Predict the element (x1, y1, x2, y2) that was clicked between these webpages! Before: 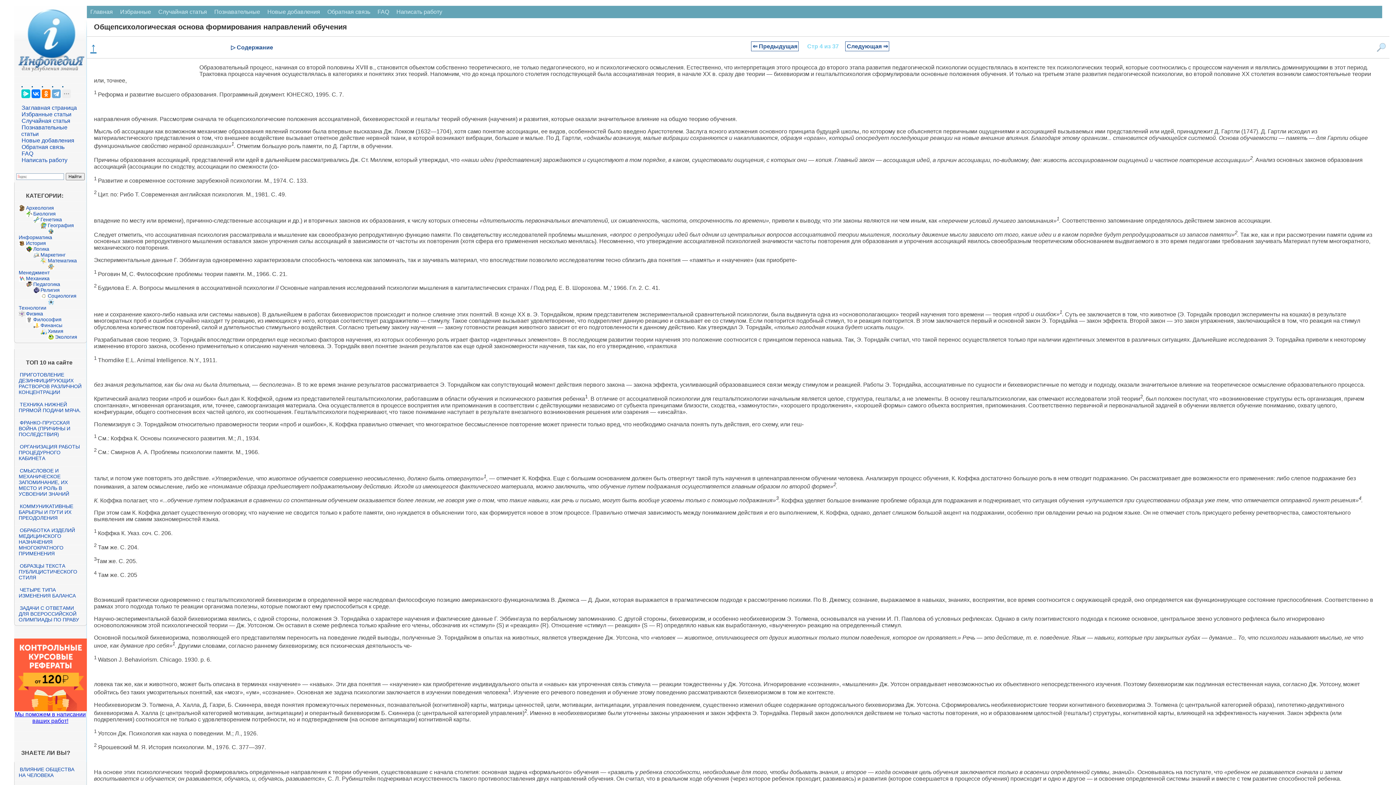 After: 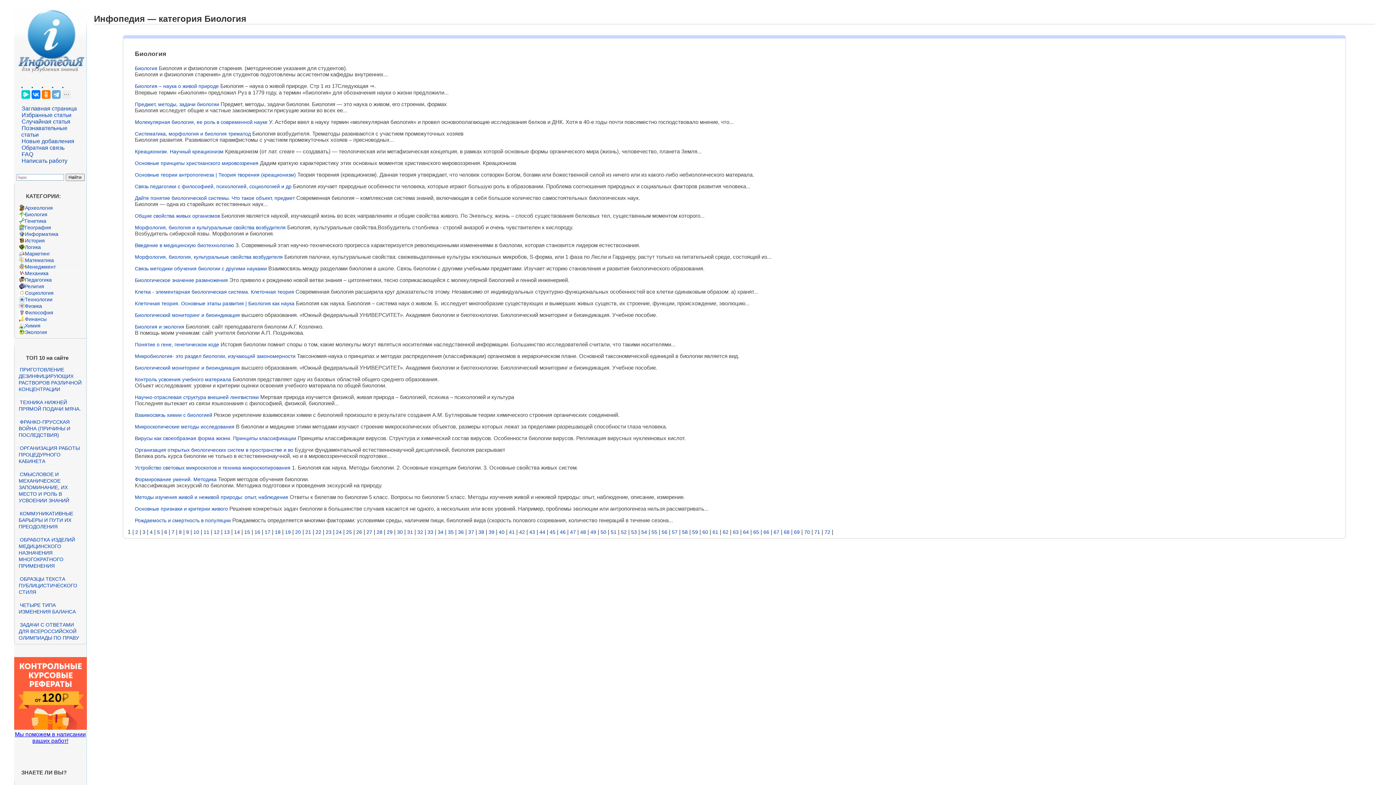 Action: bbox: (33, 210, 55, 216) label: Биология